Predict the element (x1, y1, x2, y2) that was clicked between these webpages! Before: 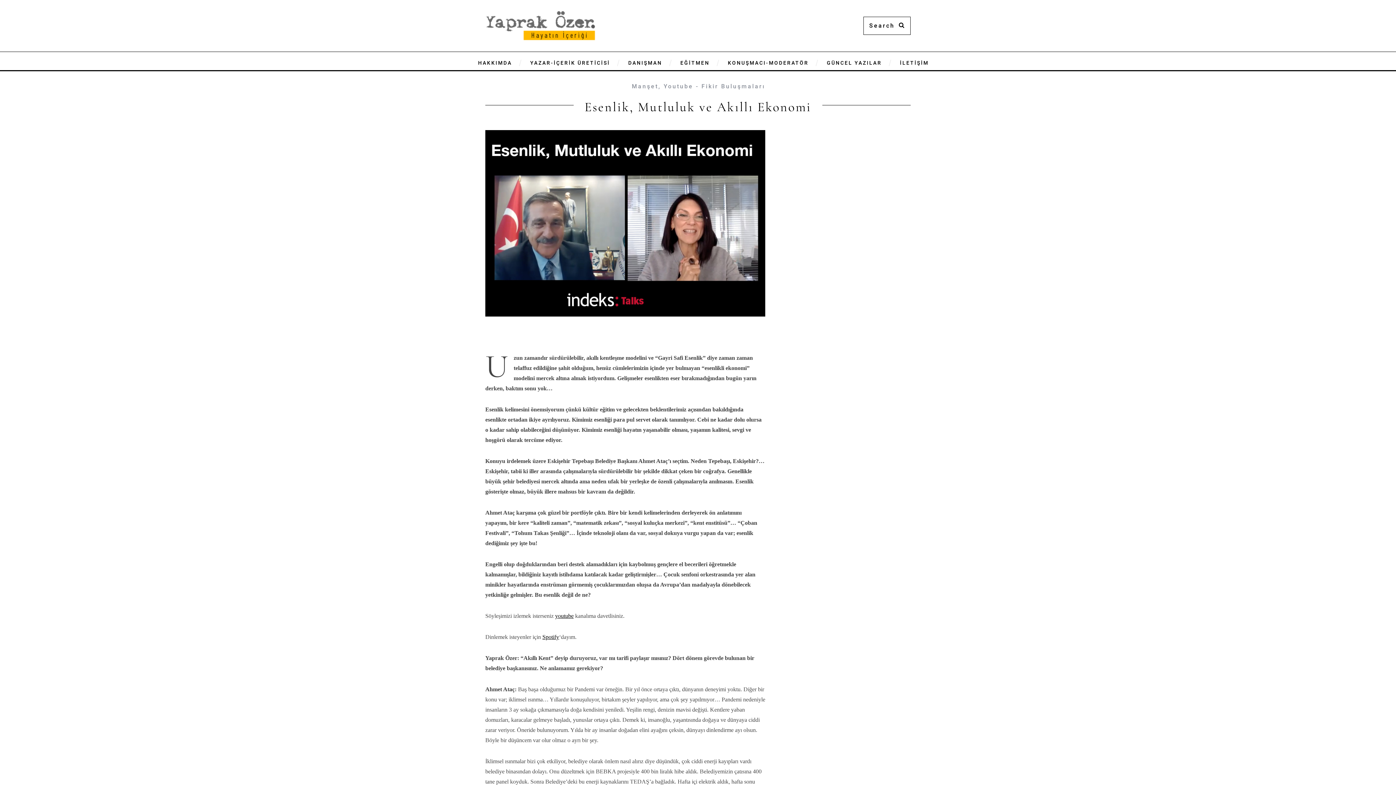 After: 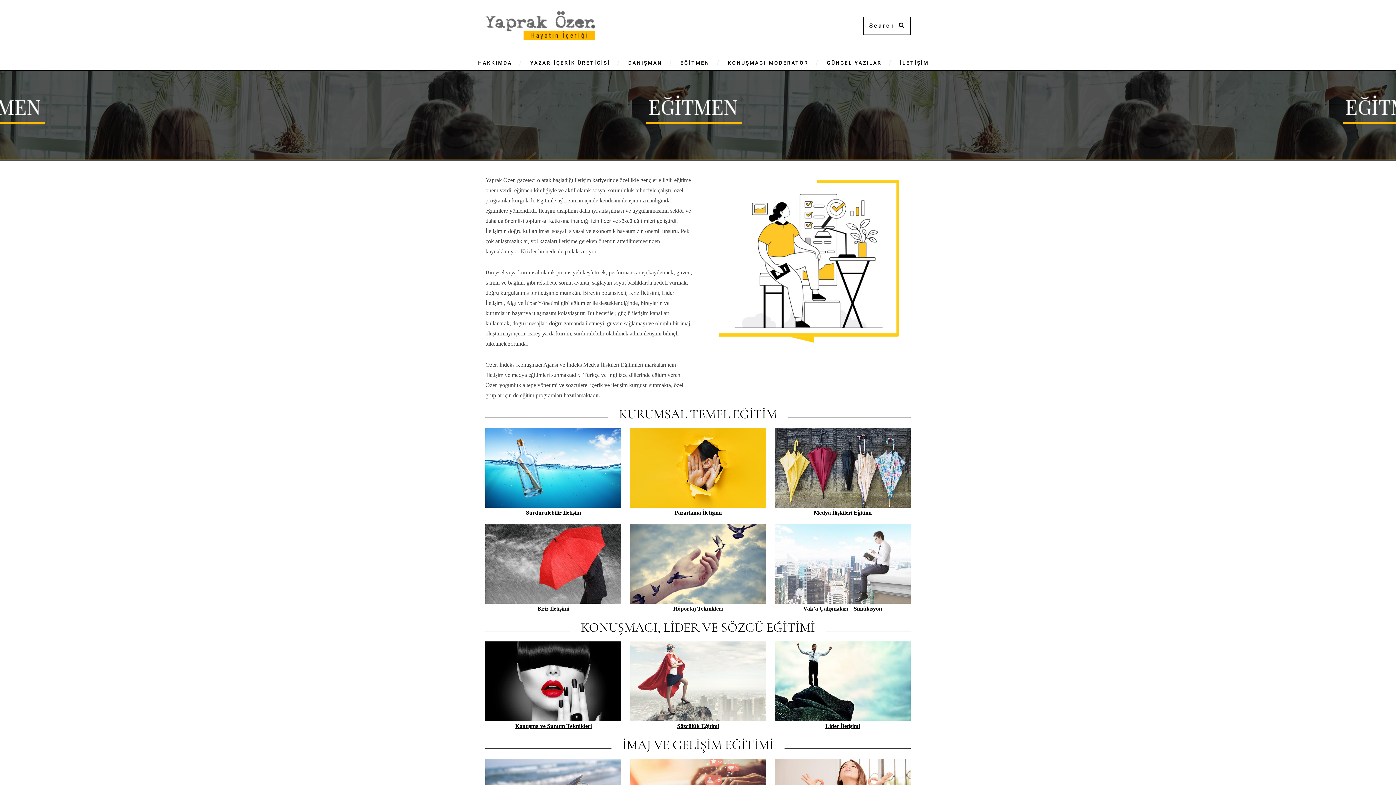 Action: bbox: (671, 52, 718, 70) label: EĞİTMEN